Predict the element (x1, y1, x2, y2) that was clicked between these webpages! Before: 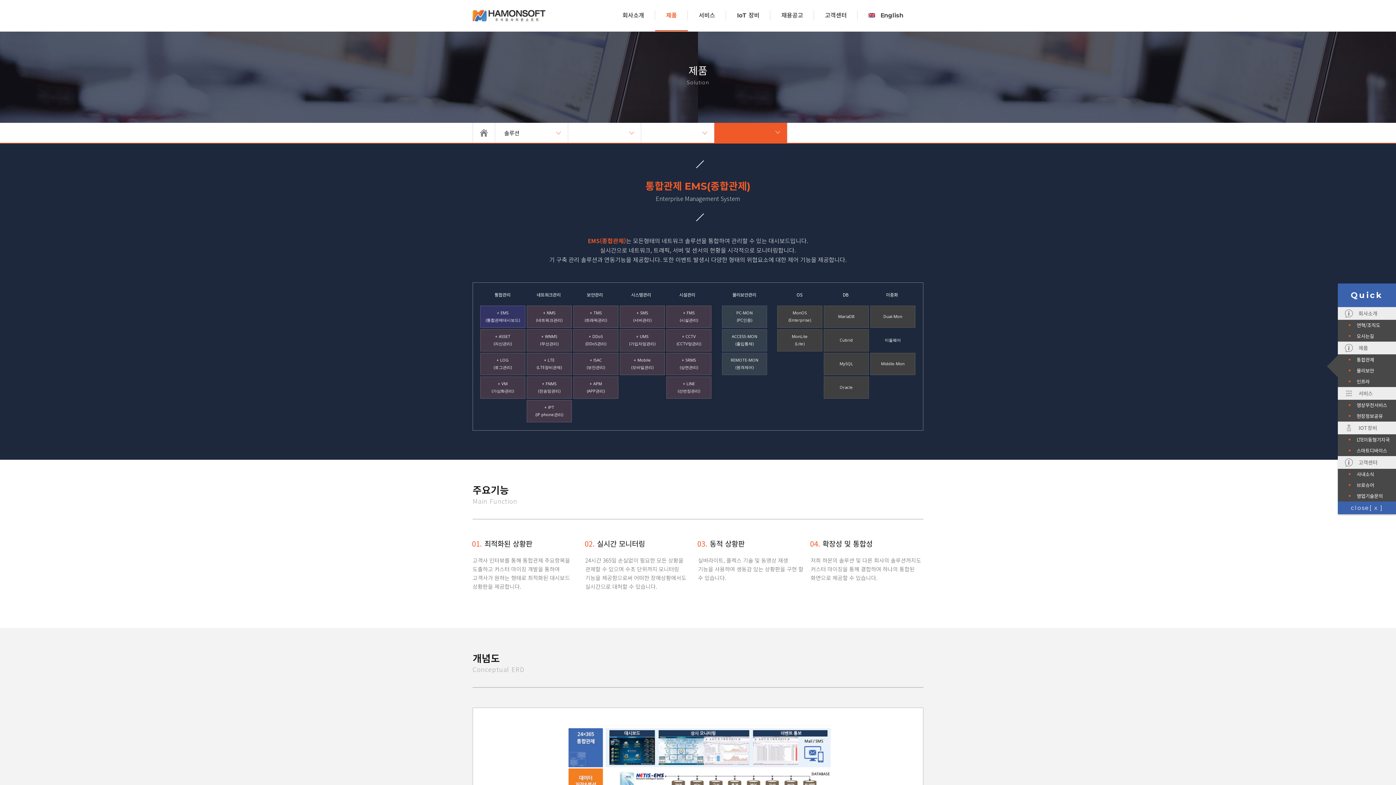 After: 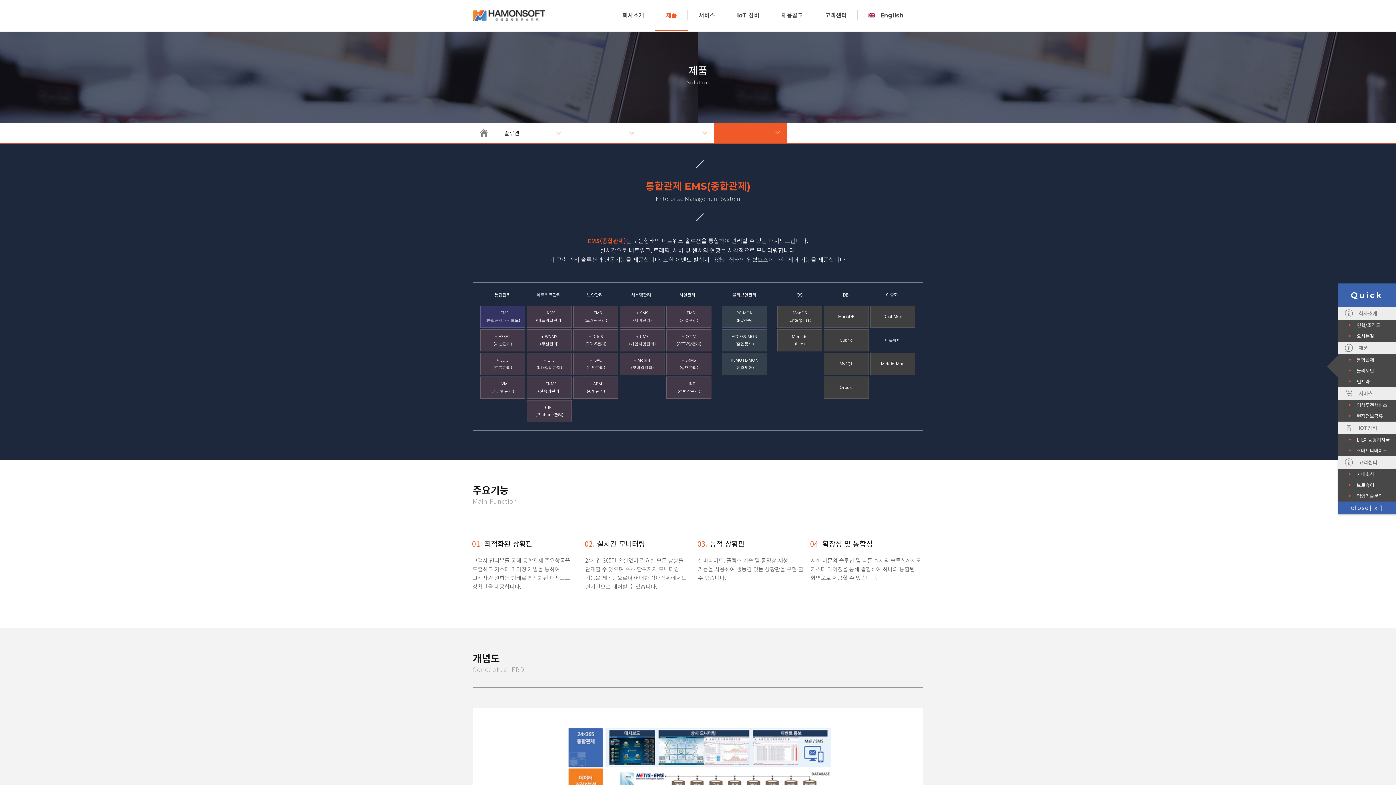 Action: label: + EMS
(통합관제대시보드) bbox: (480, 305, 525, 328)